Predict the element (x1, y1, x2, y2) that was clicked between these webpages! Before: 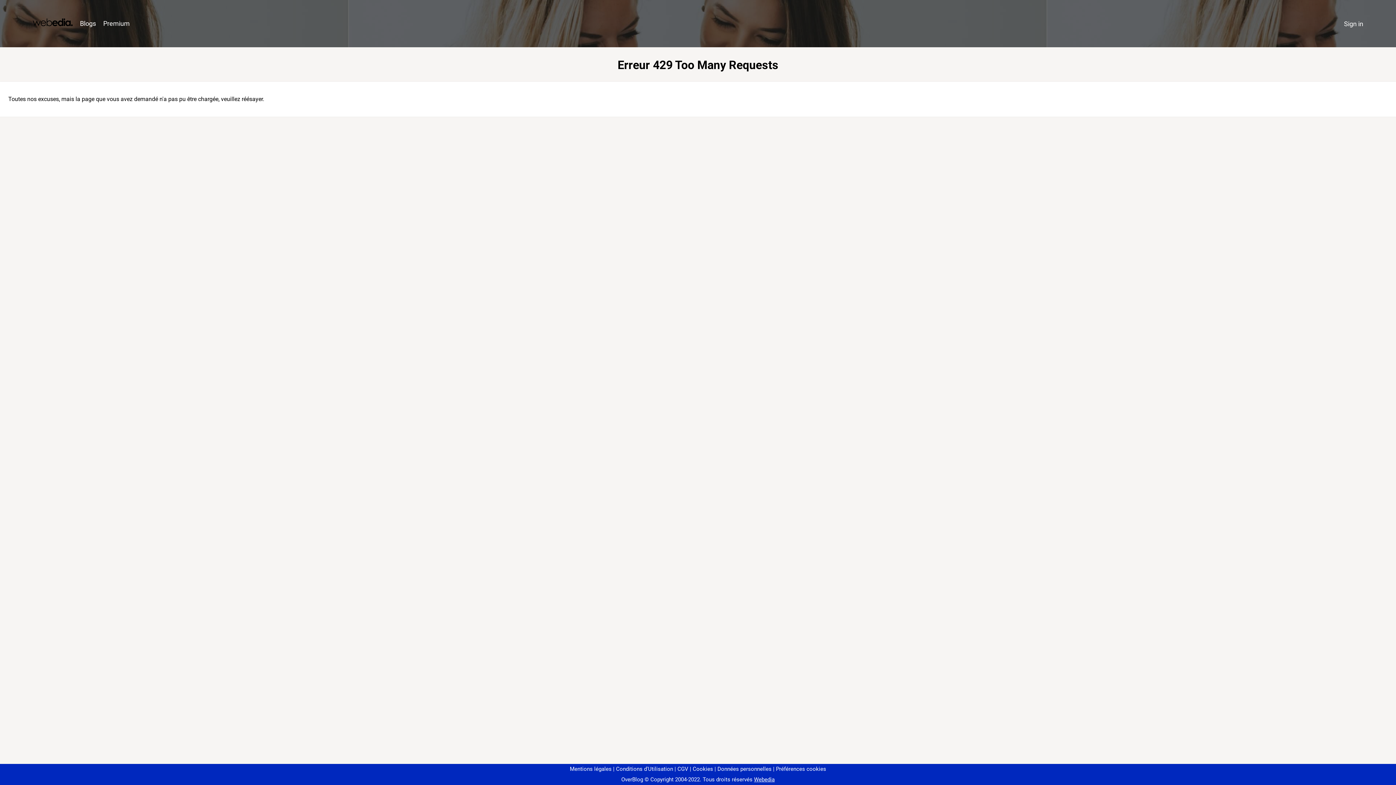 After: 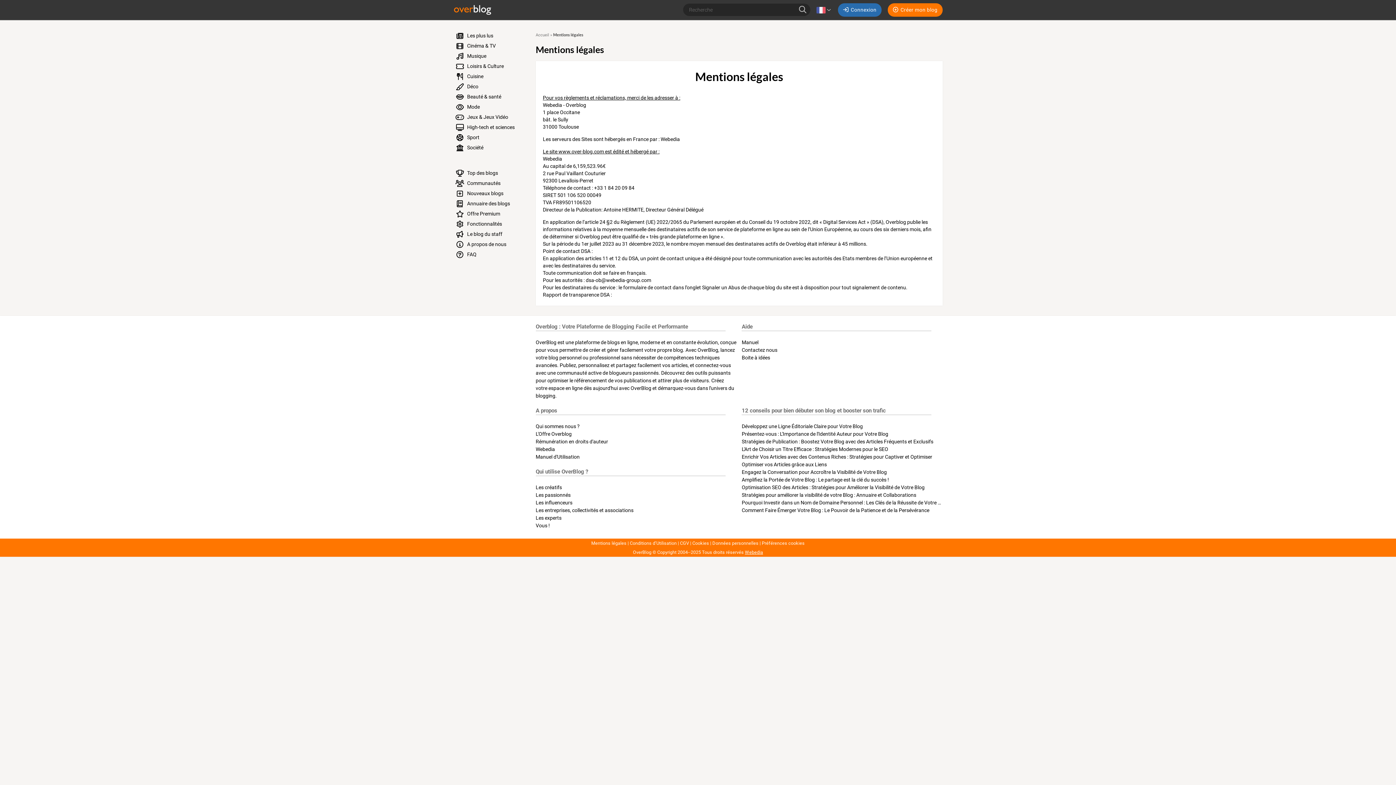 Action: label: Mentions légales bbox: (570, 766, 611, 772)